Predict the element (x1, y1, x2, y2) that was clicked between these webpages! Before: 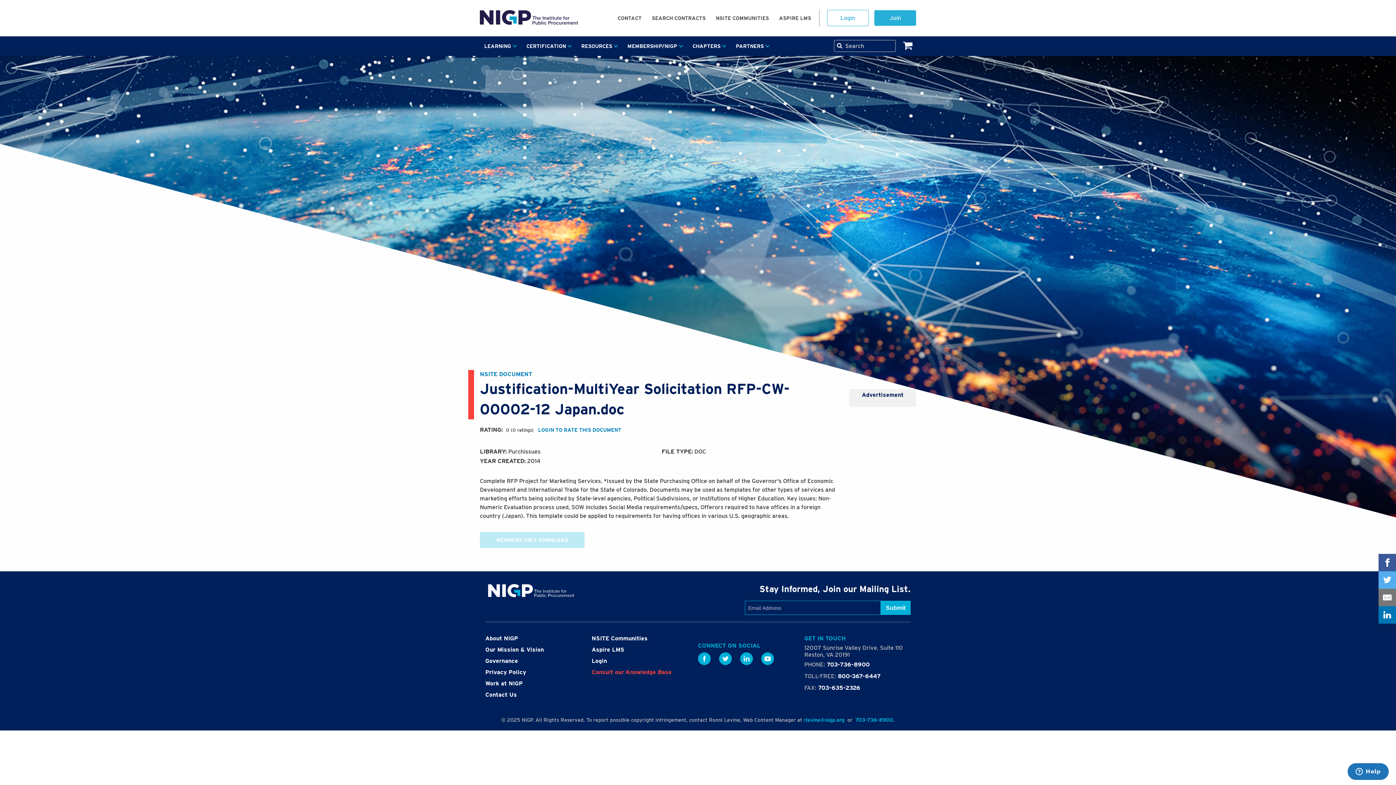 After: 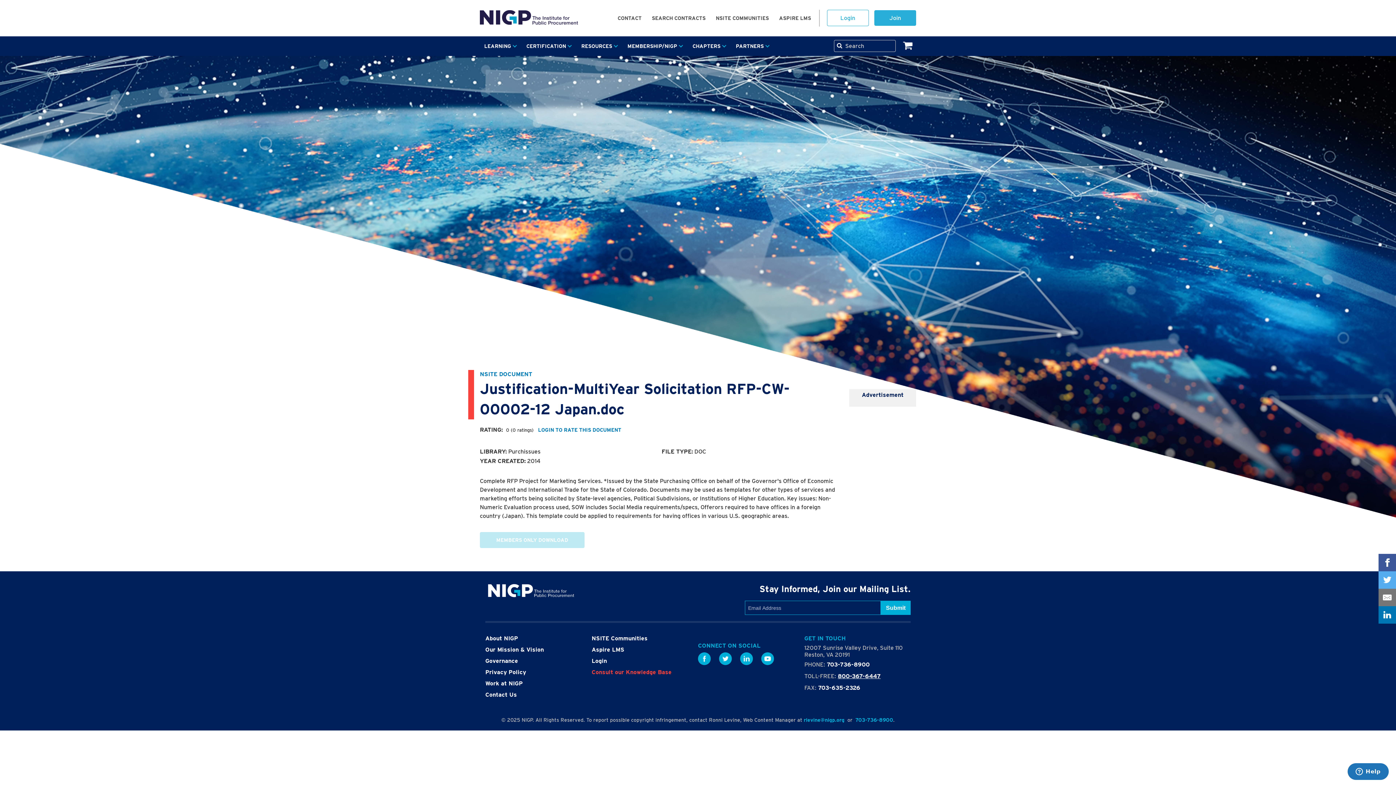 Action: bbox: (838, 673, 880, 680) label: 800-367-6447